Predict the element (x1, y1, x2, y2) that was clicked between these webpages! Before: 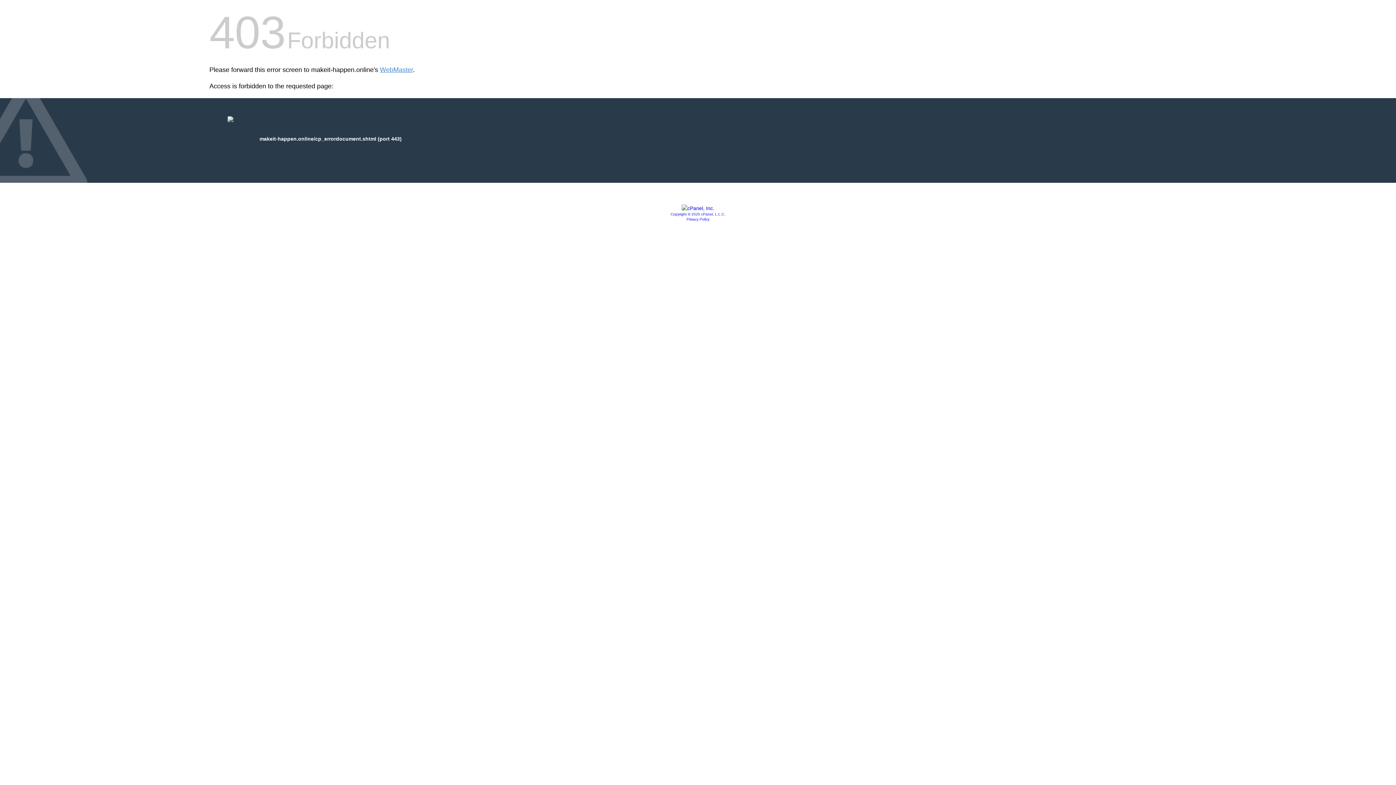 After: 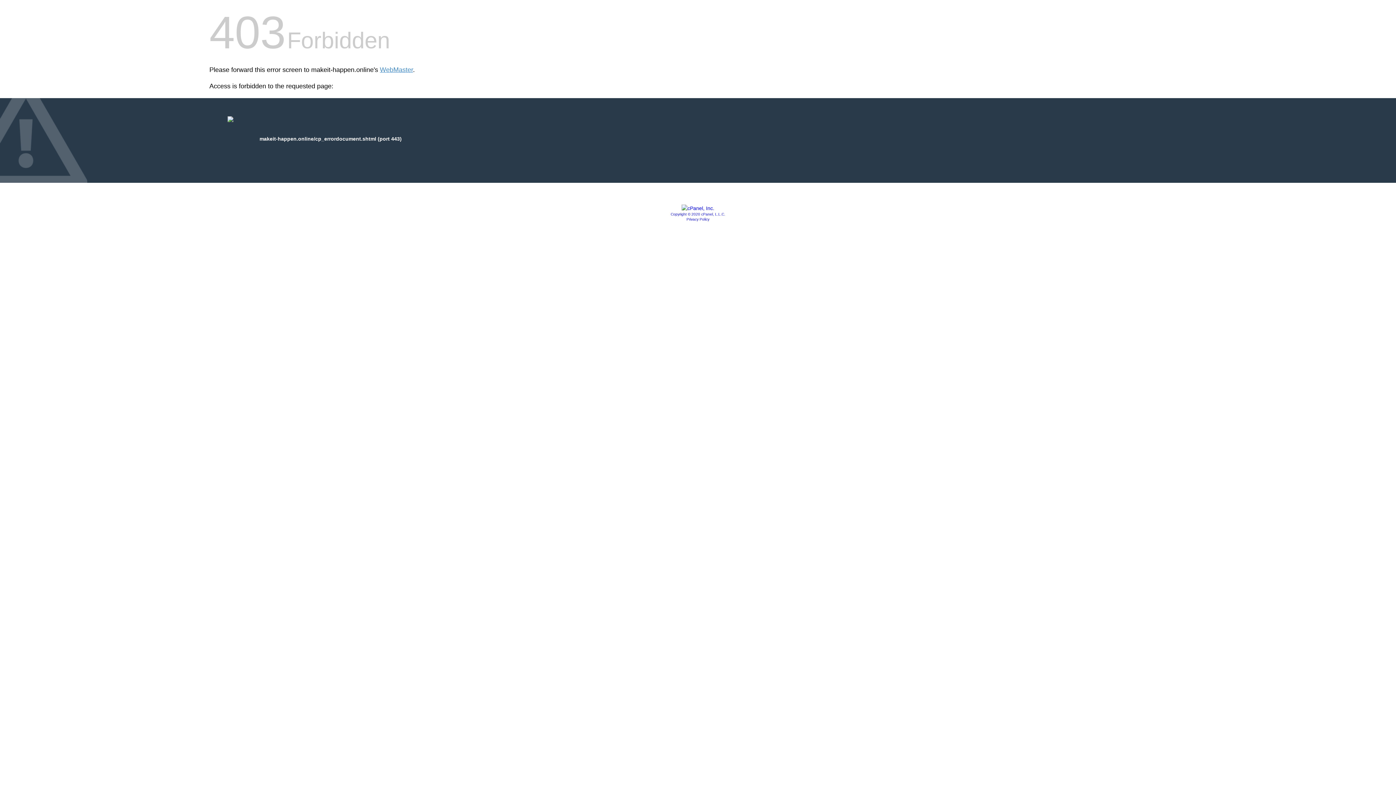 Action: bbox: (670, 212, 725, 216) label: Copyright © 2020 cPanel, L.L.C.